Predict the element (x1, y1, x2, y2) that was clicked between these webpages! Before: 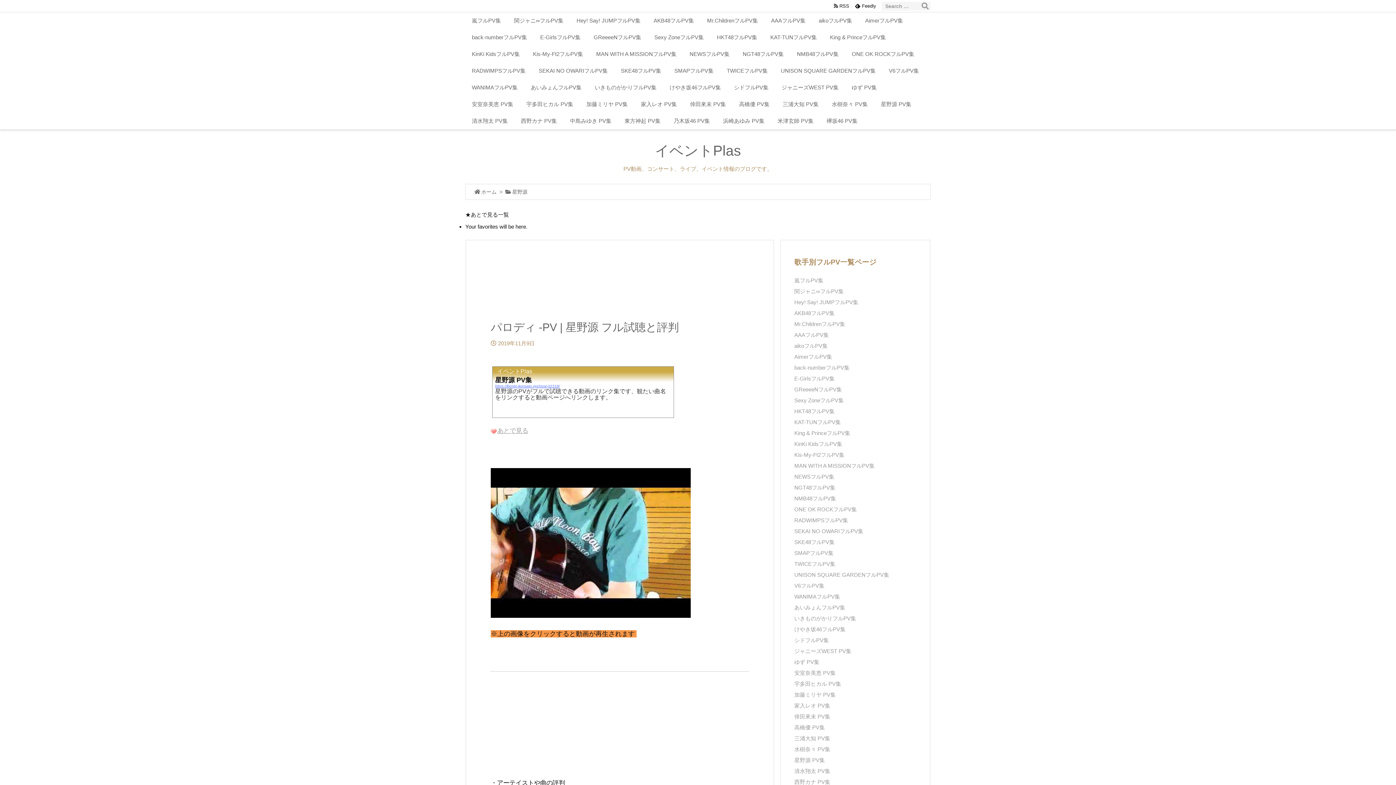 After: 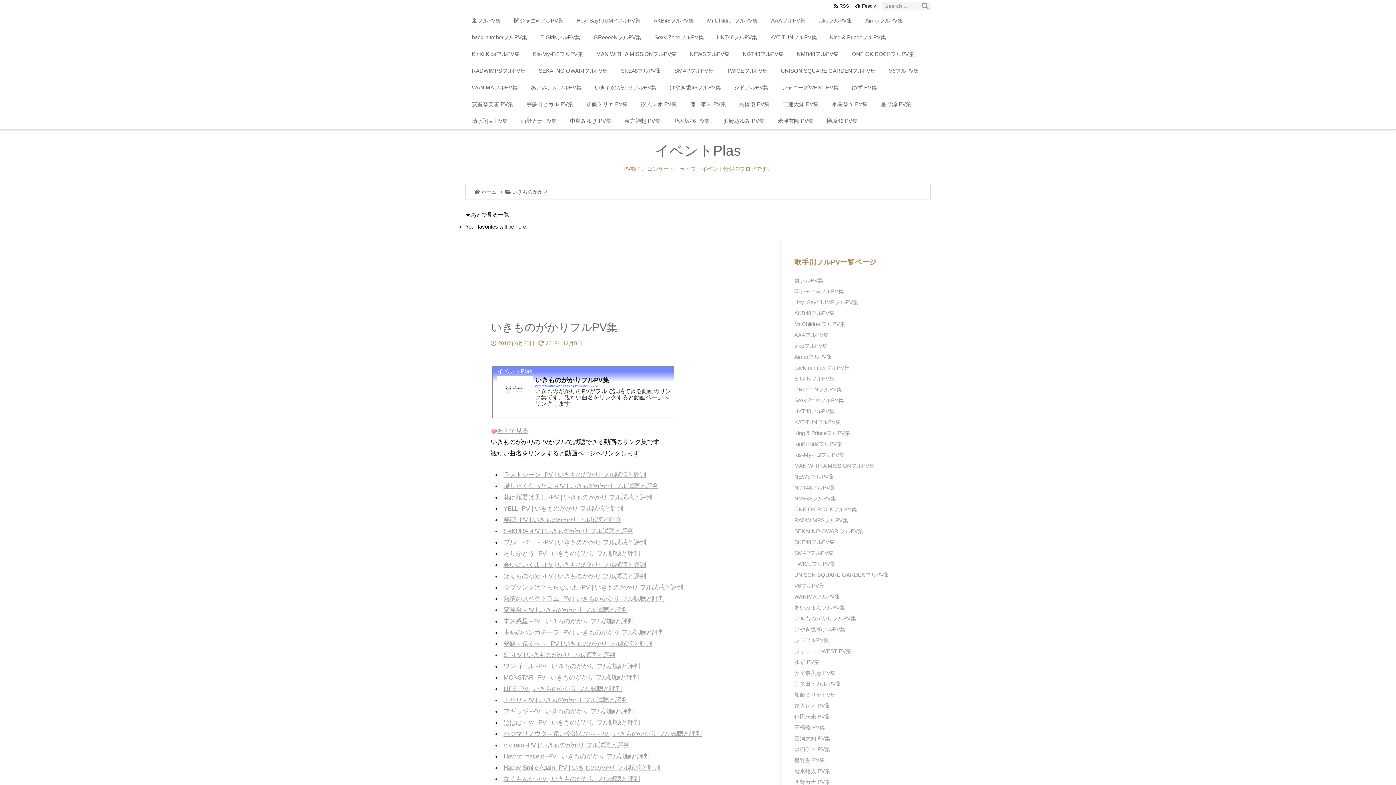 Action: label: いきものがかりフルPV集 bbox: (794, 615, 856, 621)